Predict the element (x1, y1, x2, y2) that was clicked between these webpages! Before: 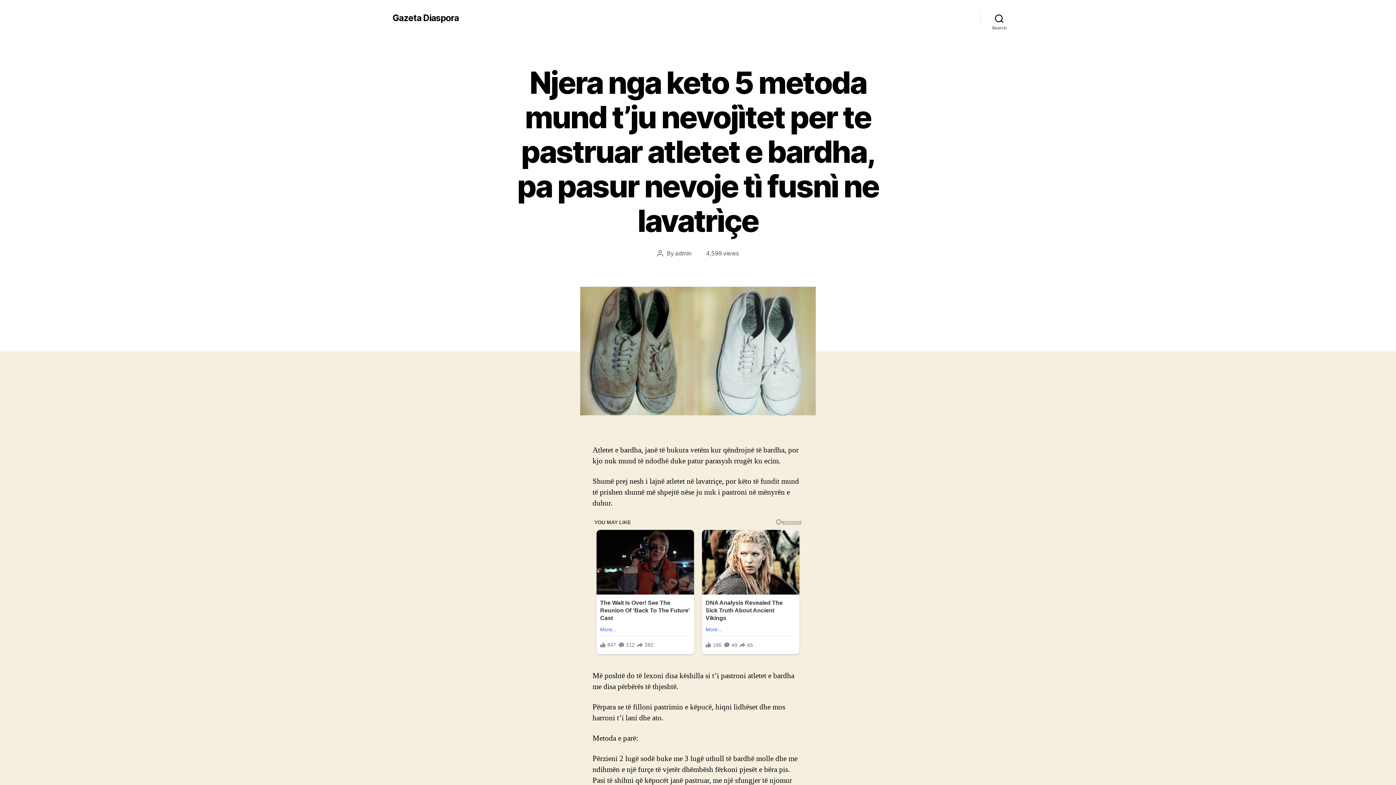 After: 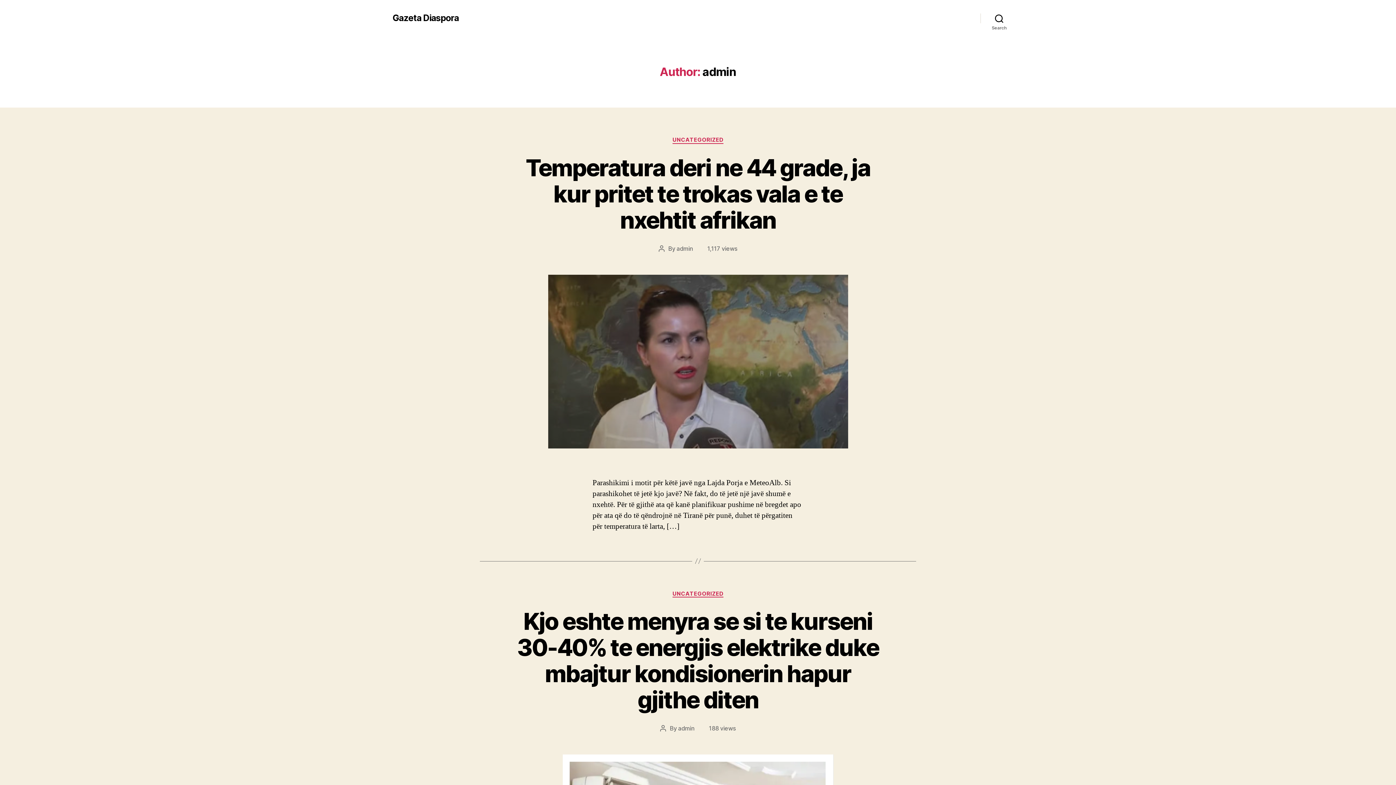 Action: bbox: (675, 249, 691, 257) label: admin